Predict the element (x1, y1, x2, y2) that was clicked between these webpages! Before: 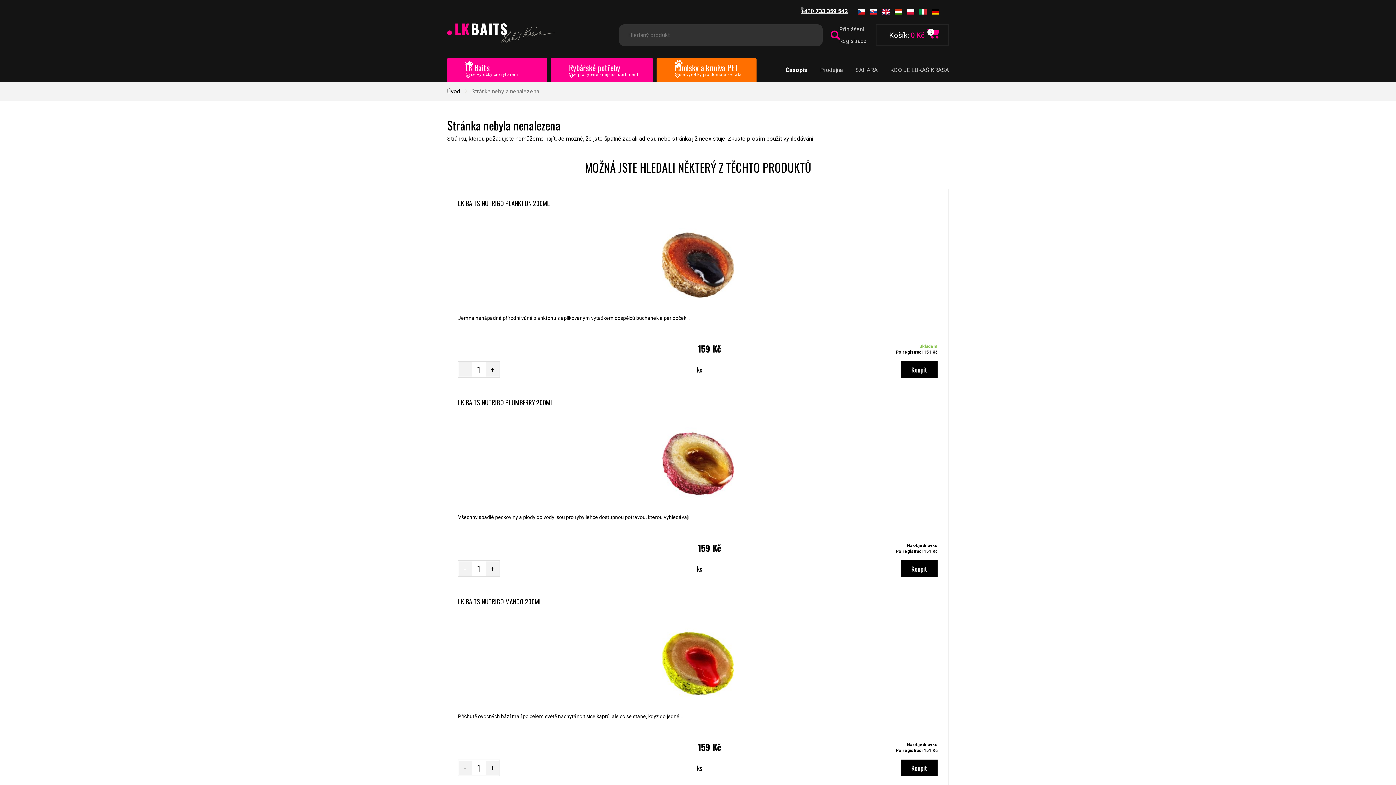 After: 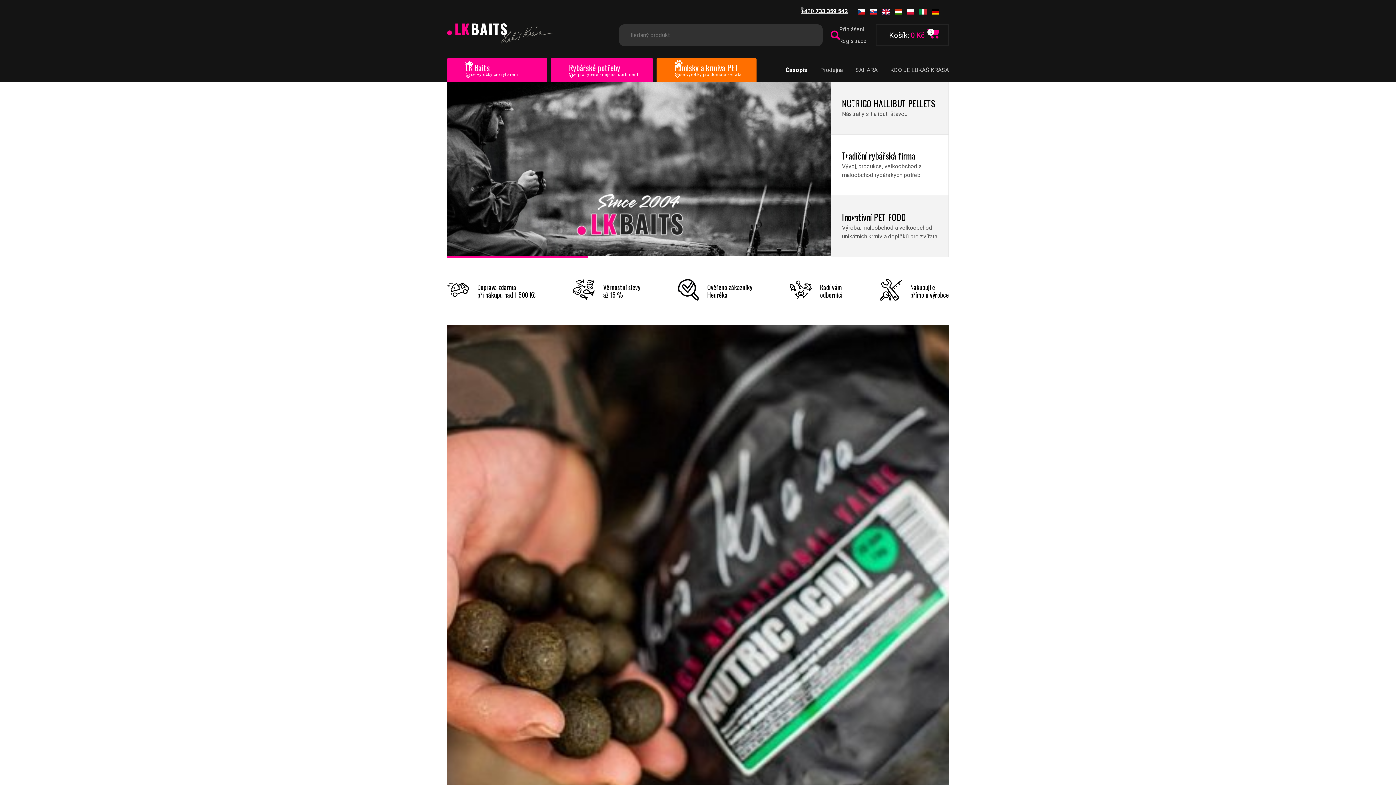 Action: bbox: (447, 88, 470, 94) label: Úvod